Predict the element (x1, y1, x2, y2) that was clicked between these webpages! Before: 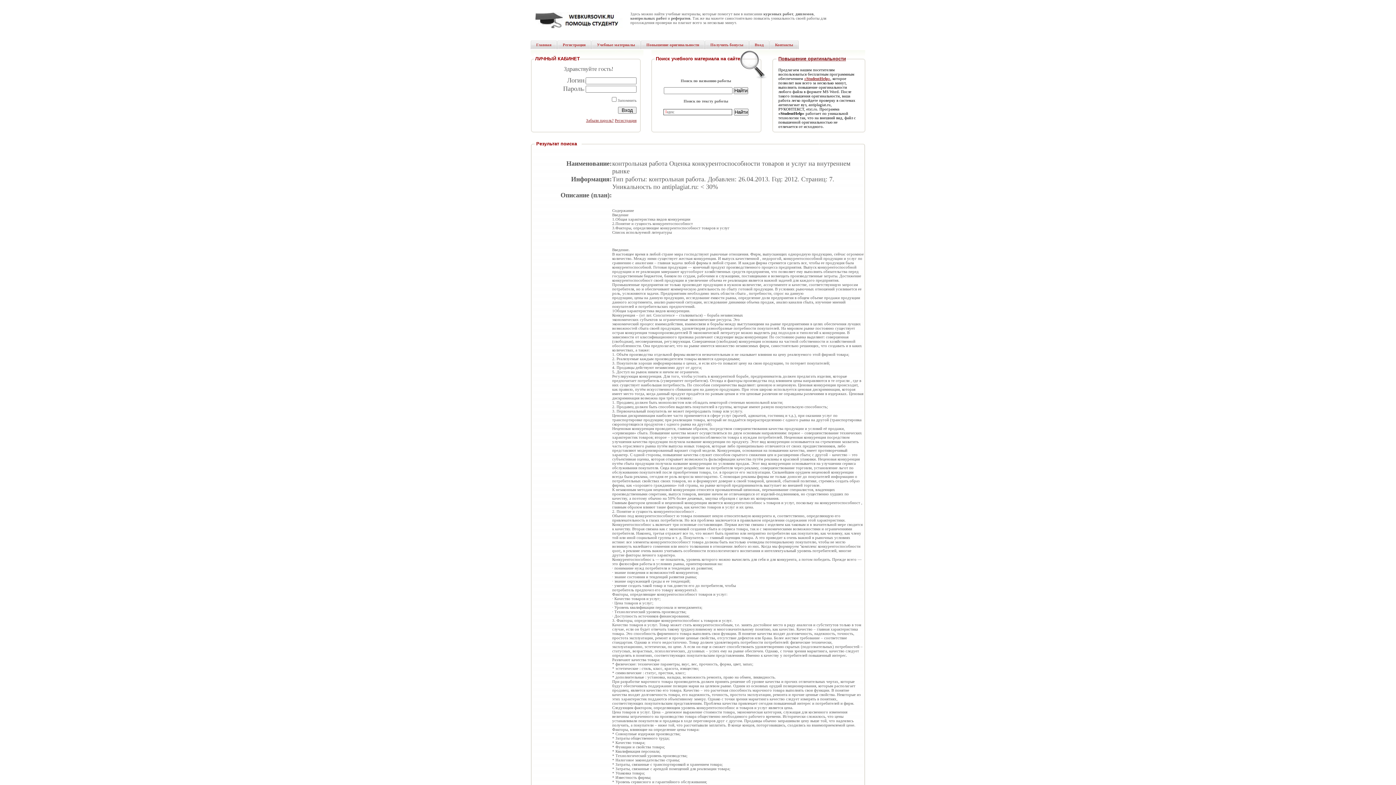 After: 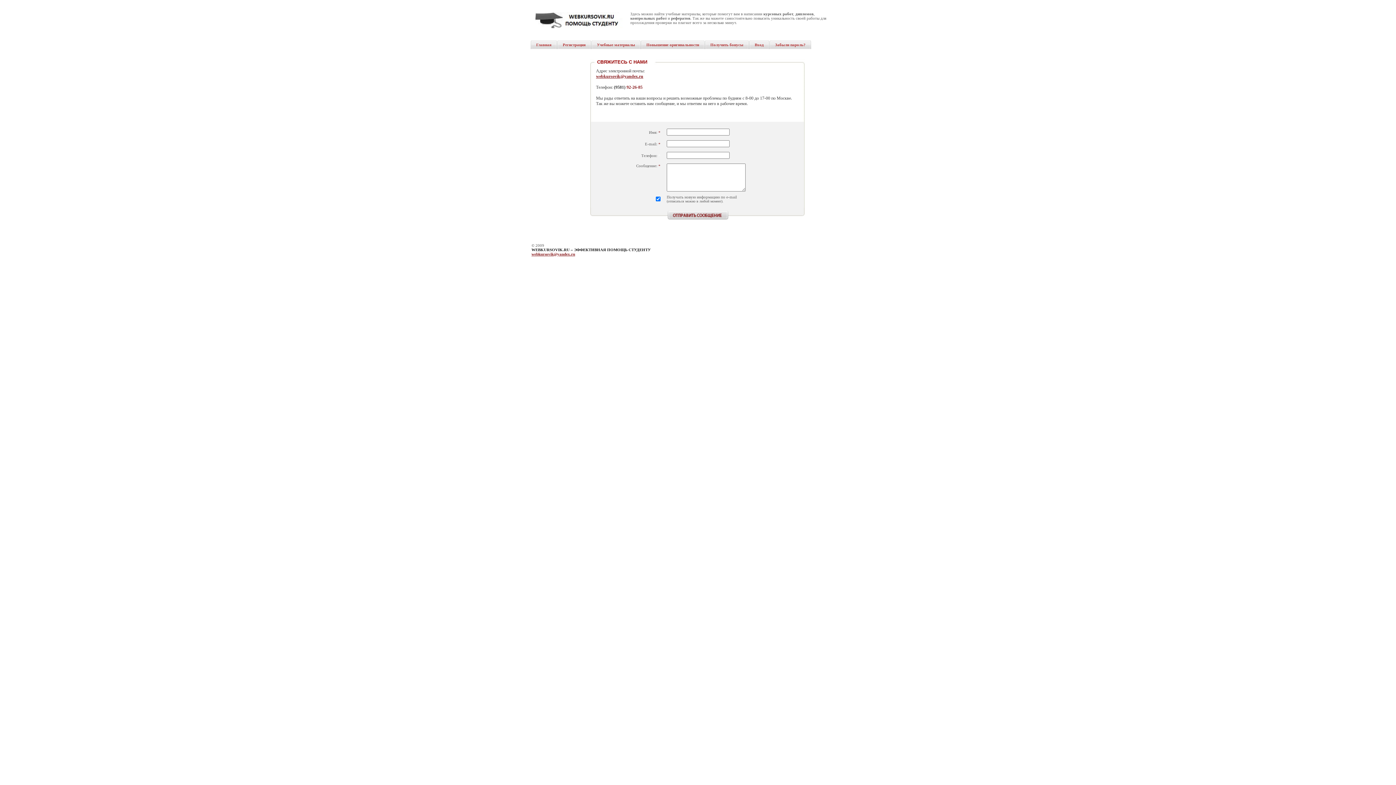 Action: bbox: (769, 40, 798, 49) label: Контакты